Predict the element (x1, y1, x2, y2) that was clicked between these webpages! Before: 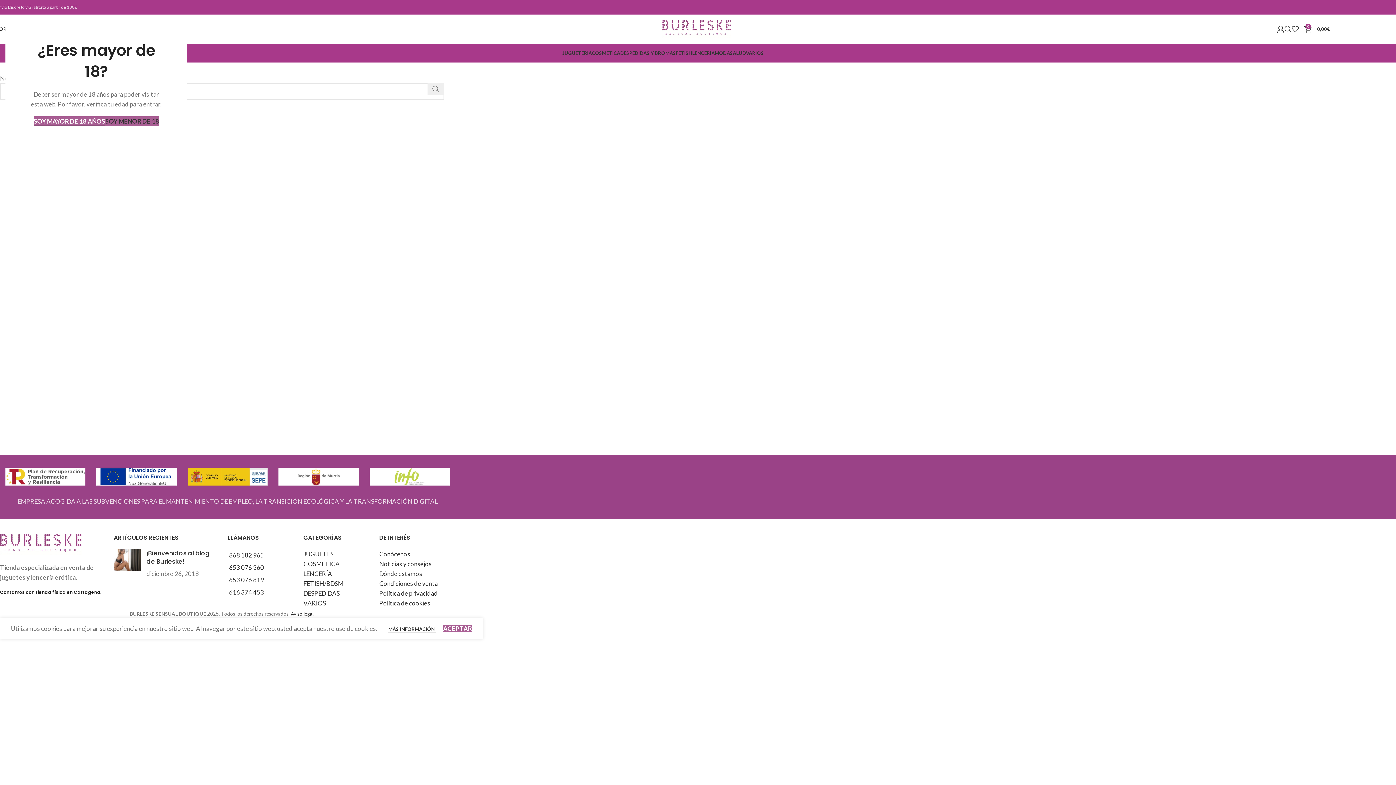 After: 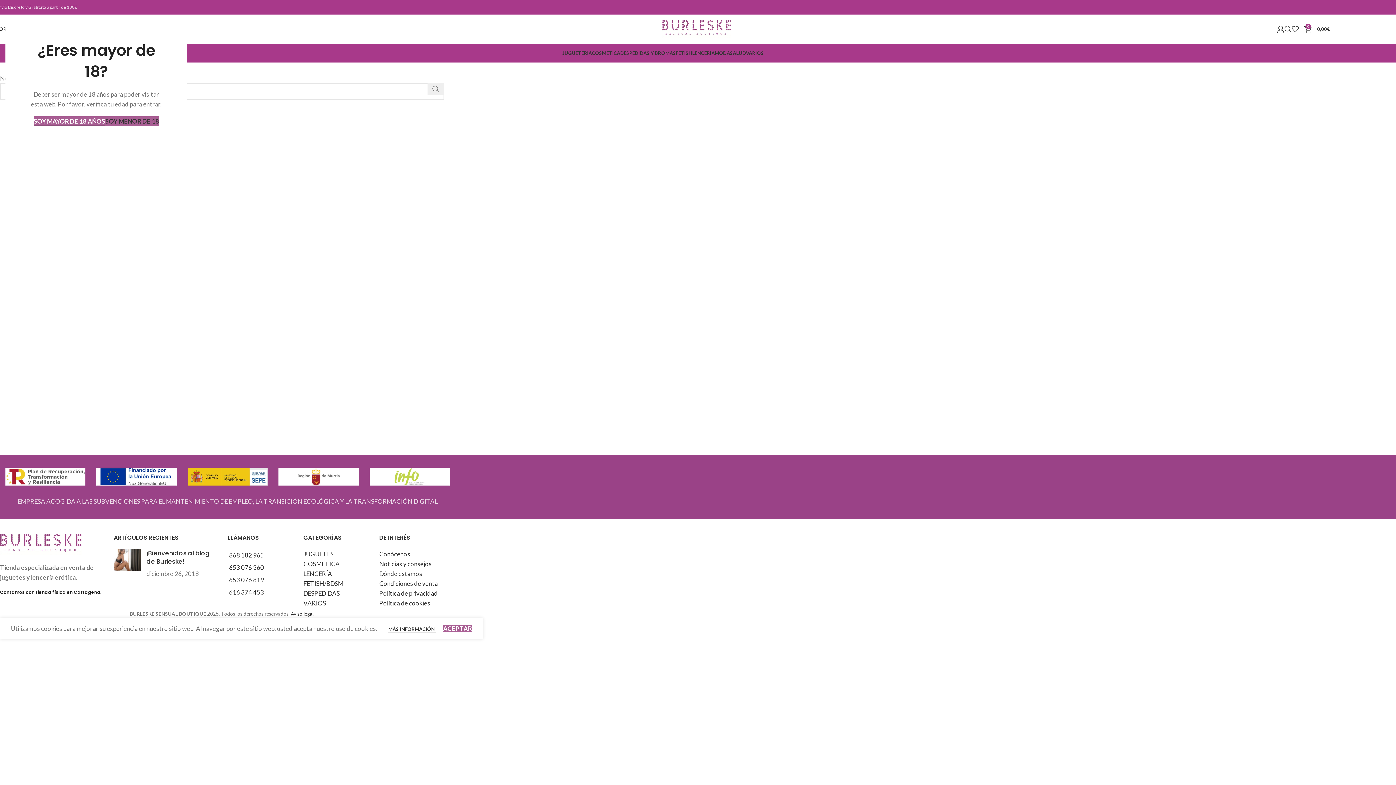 Action: bbox: (1292, 21, 1304, 36) label: 0